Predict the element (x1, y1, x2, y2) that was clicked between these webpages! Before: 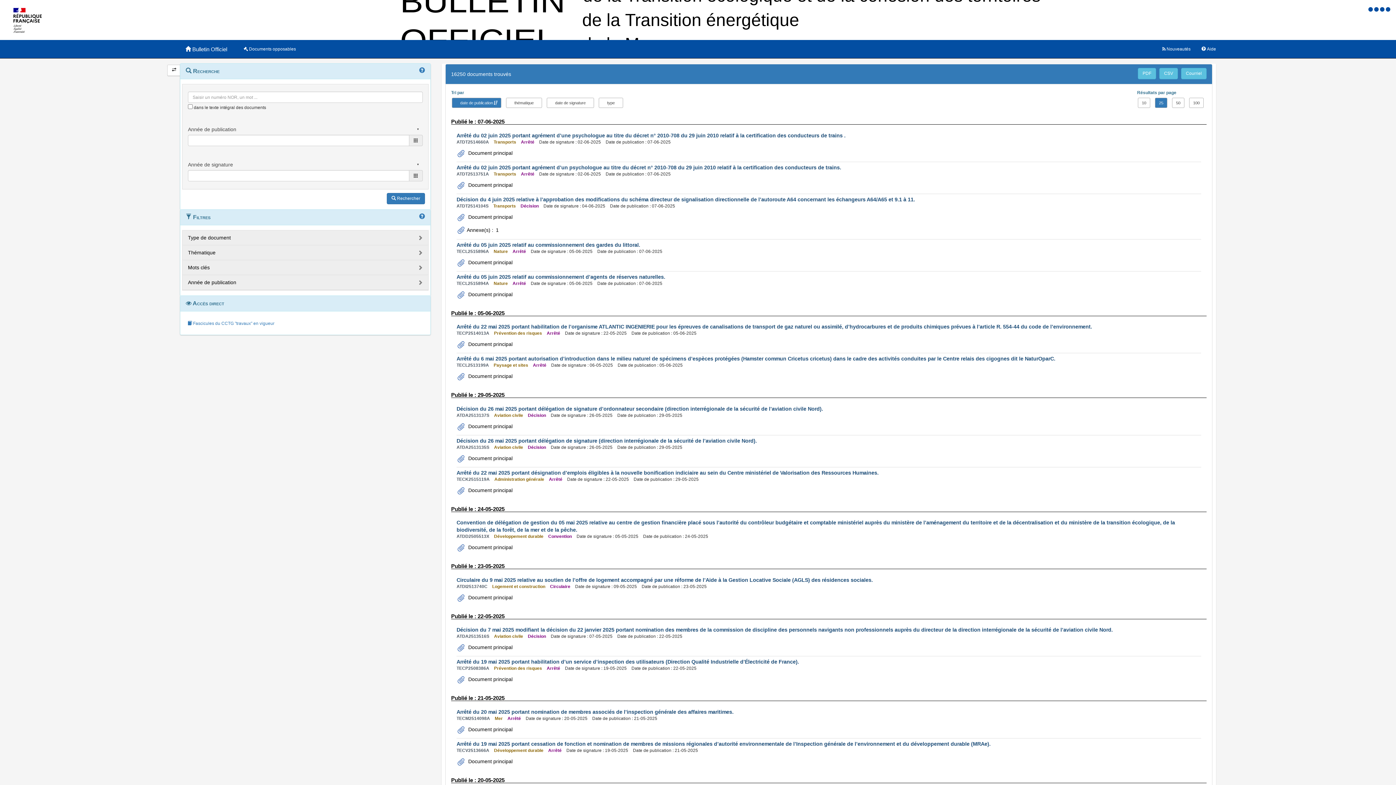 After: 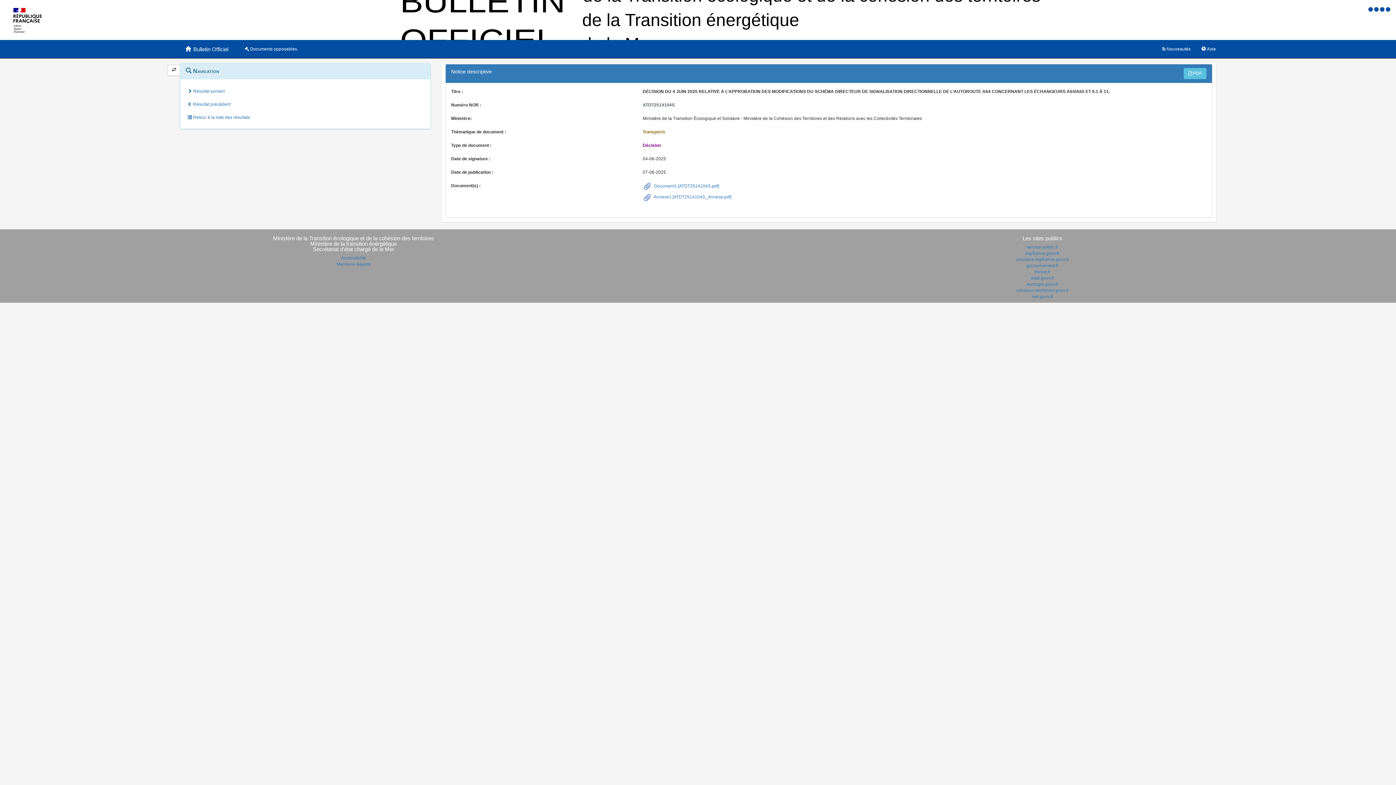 Action: bbox: (456, 196, 915, 202) label: Décision du 4 juin 2025 relative à l’approbation des modifications du schéma directeur de signalisation directionnelle de l’autoroute A64 concernant les échangeurs A64/A65 et 9.1 à 11.